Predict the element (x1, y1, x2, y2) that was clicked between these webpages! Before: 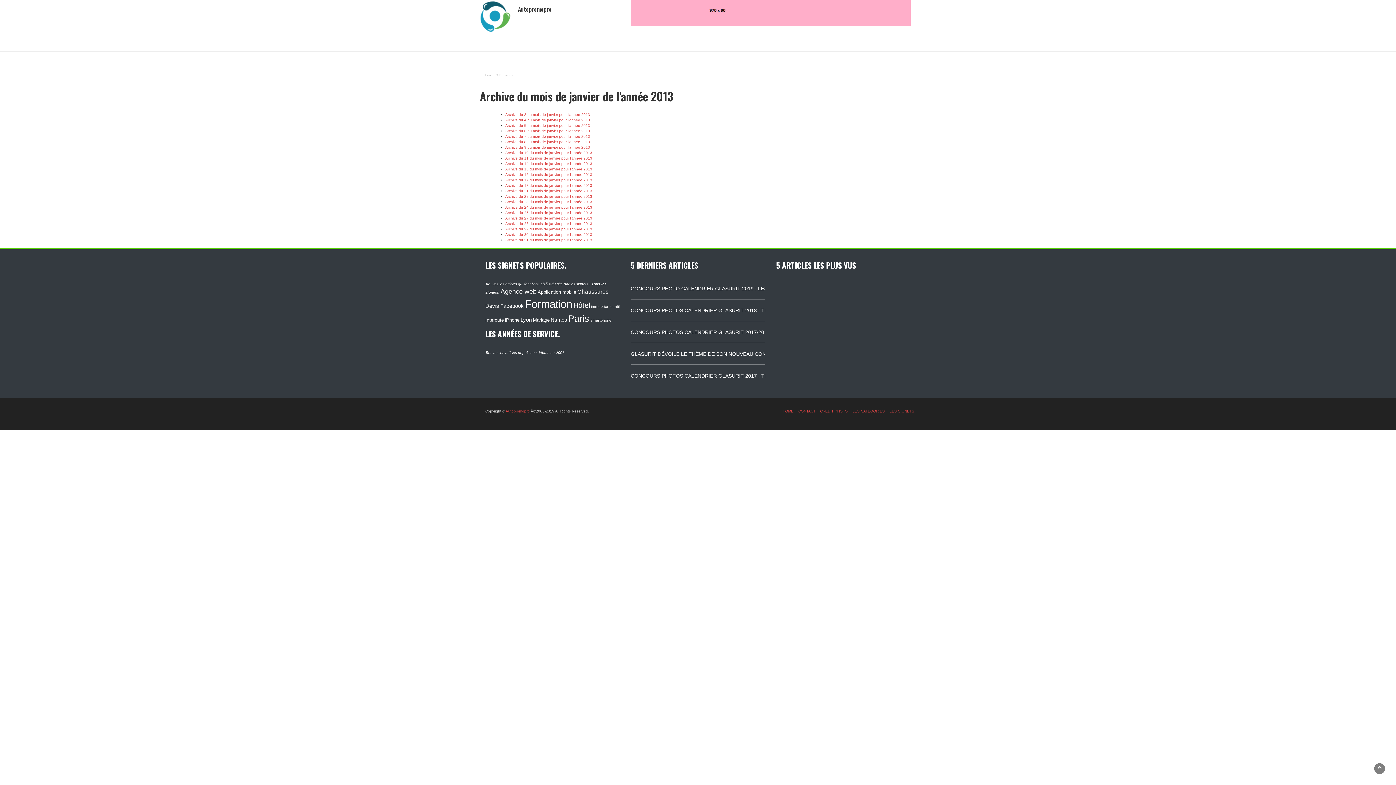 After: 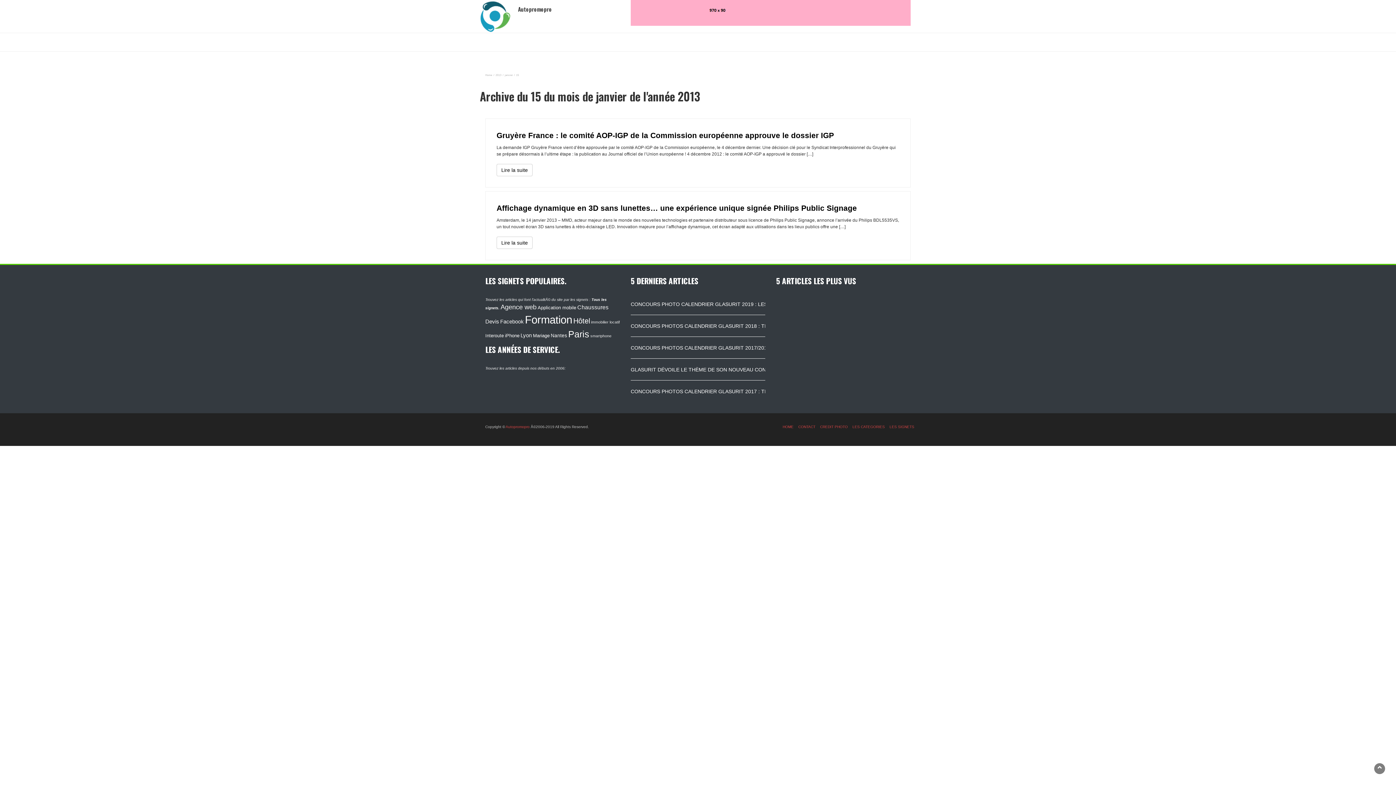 Action: bbox: (505, 167, 592, 171) label: Archive du 15 du mois de janvier pour l'année 2013